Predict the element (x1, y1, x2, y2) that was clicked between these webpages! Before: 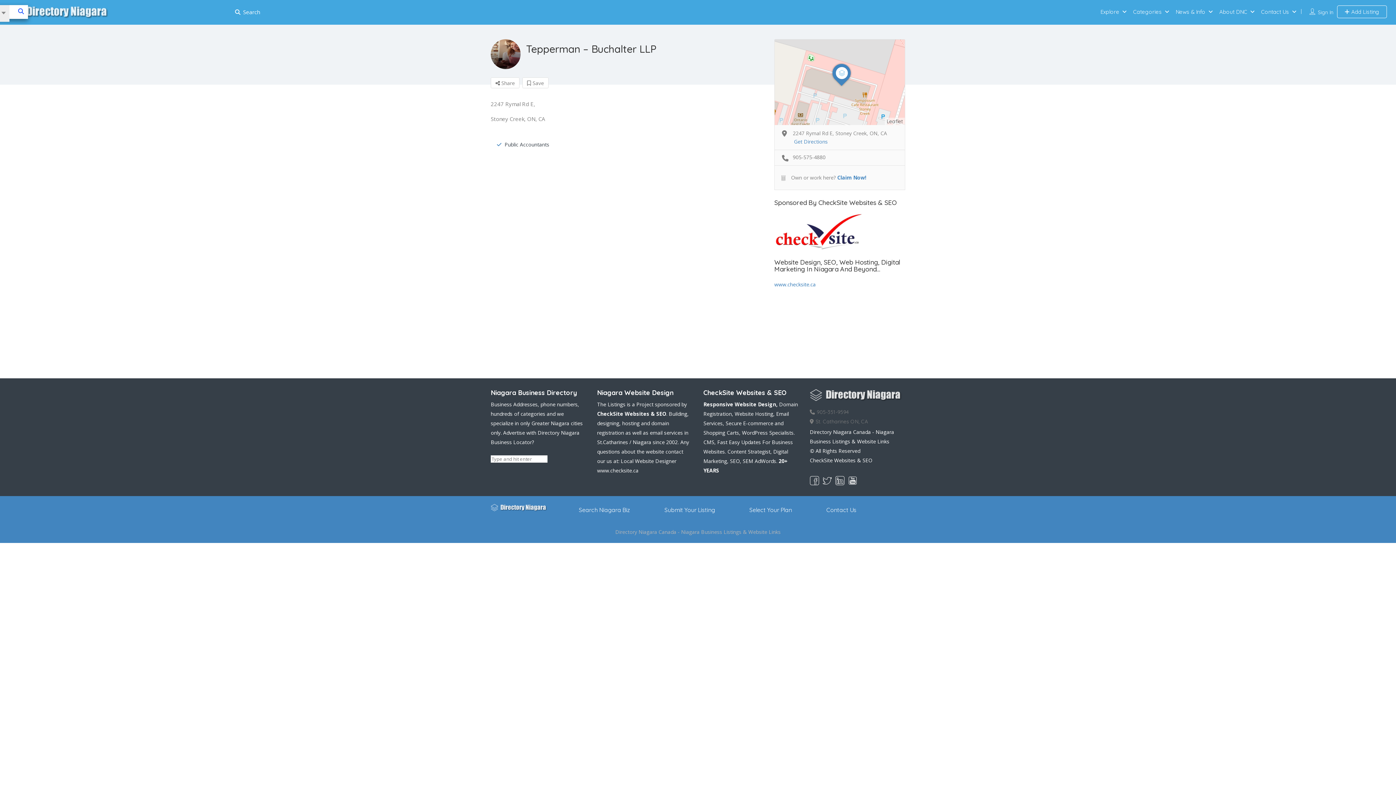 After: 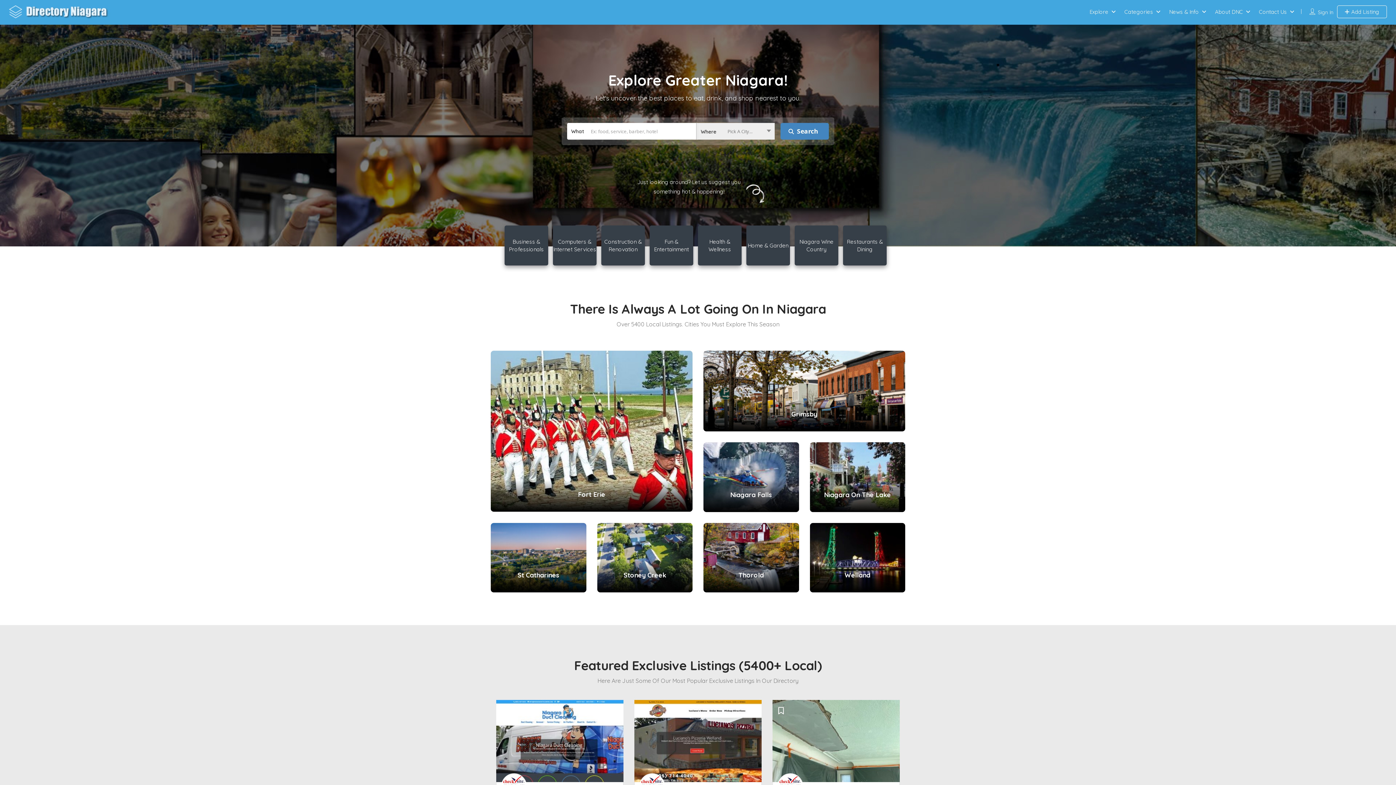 Action: label: Search Niagara Biz bbox: (579, 506, 630, 513)